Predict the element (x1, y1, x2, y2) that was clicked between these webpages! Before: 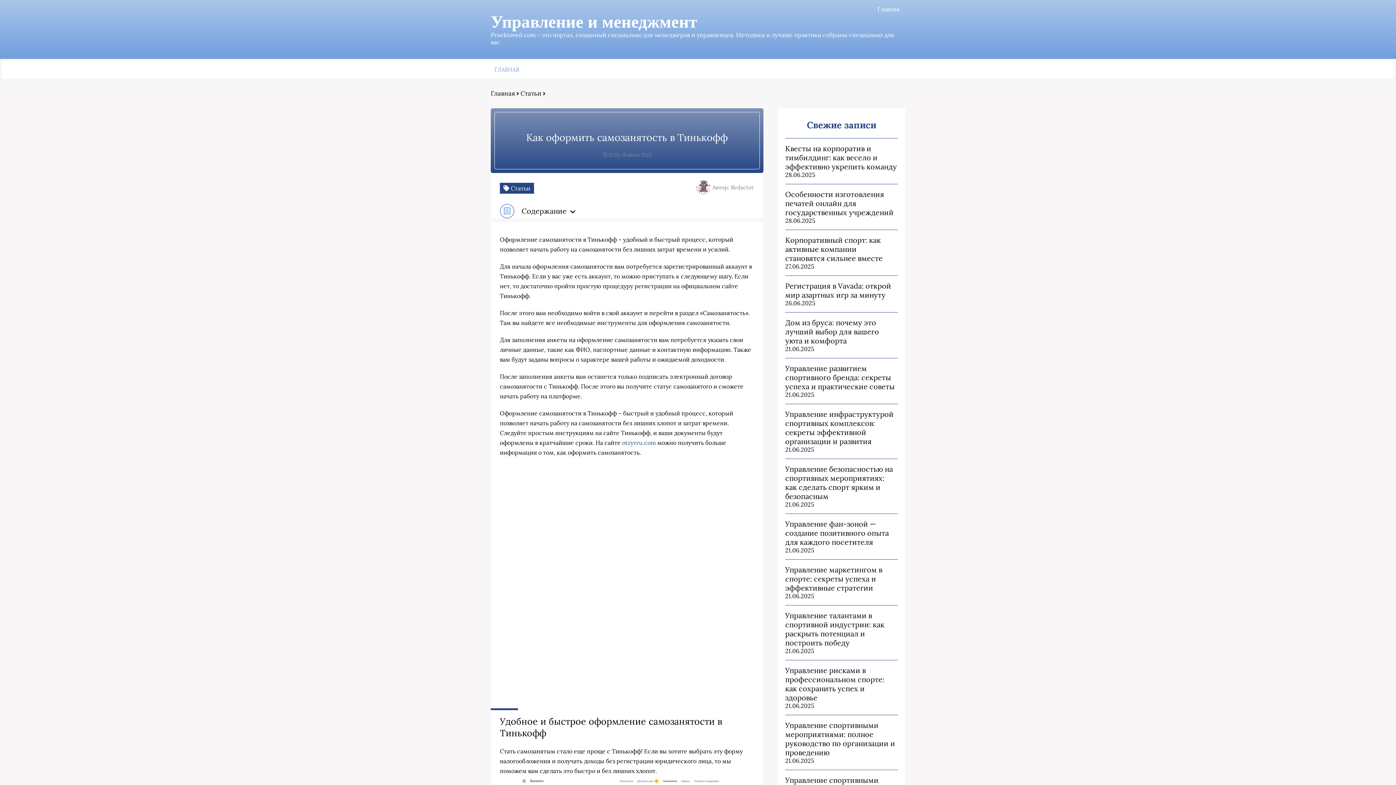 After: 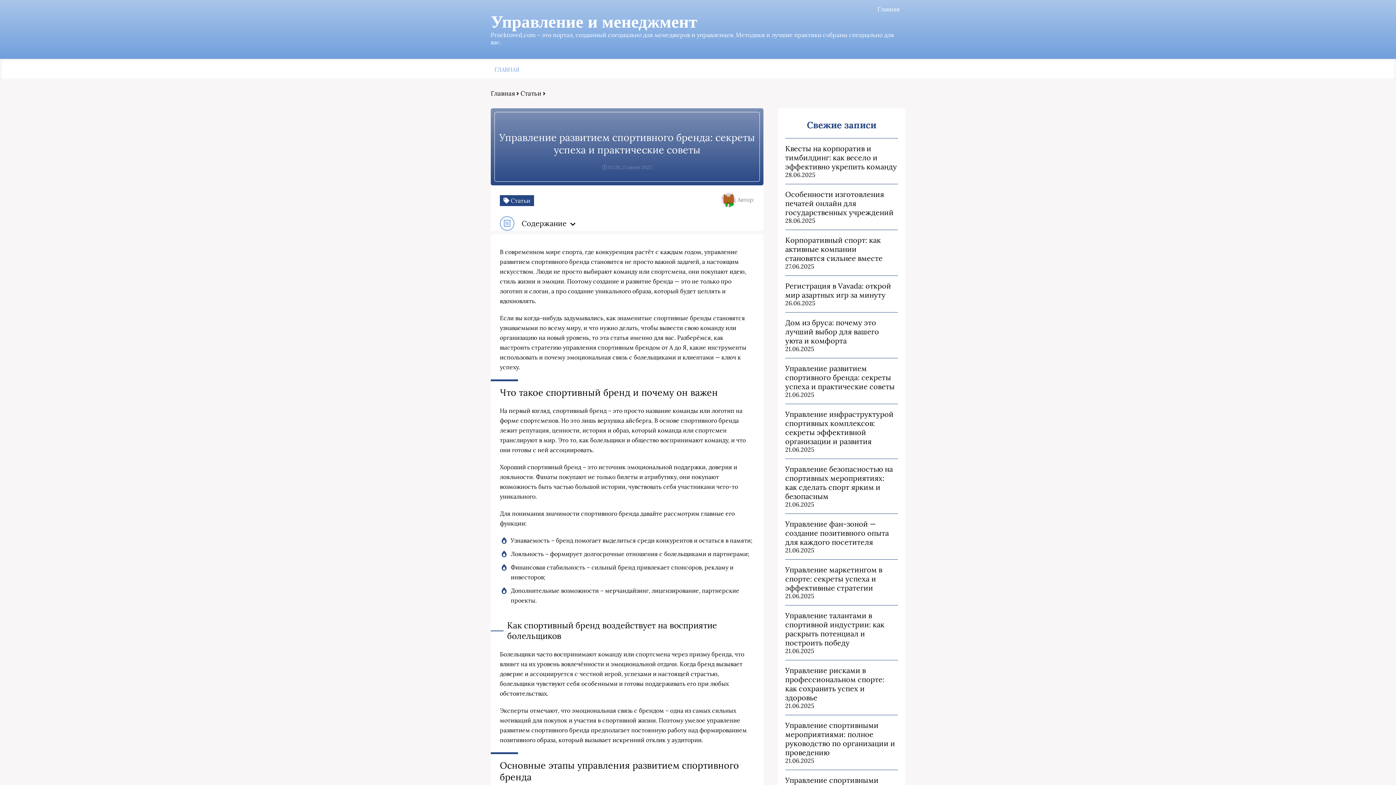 Action: label: Управление развитием спортивного бренда: секреты успеха и практические советы bbox: (785, 364, 898, 391)